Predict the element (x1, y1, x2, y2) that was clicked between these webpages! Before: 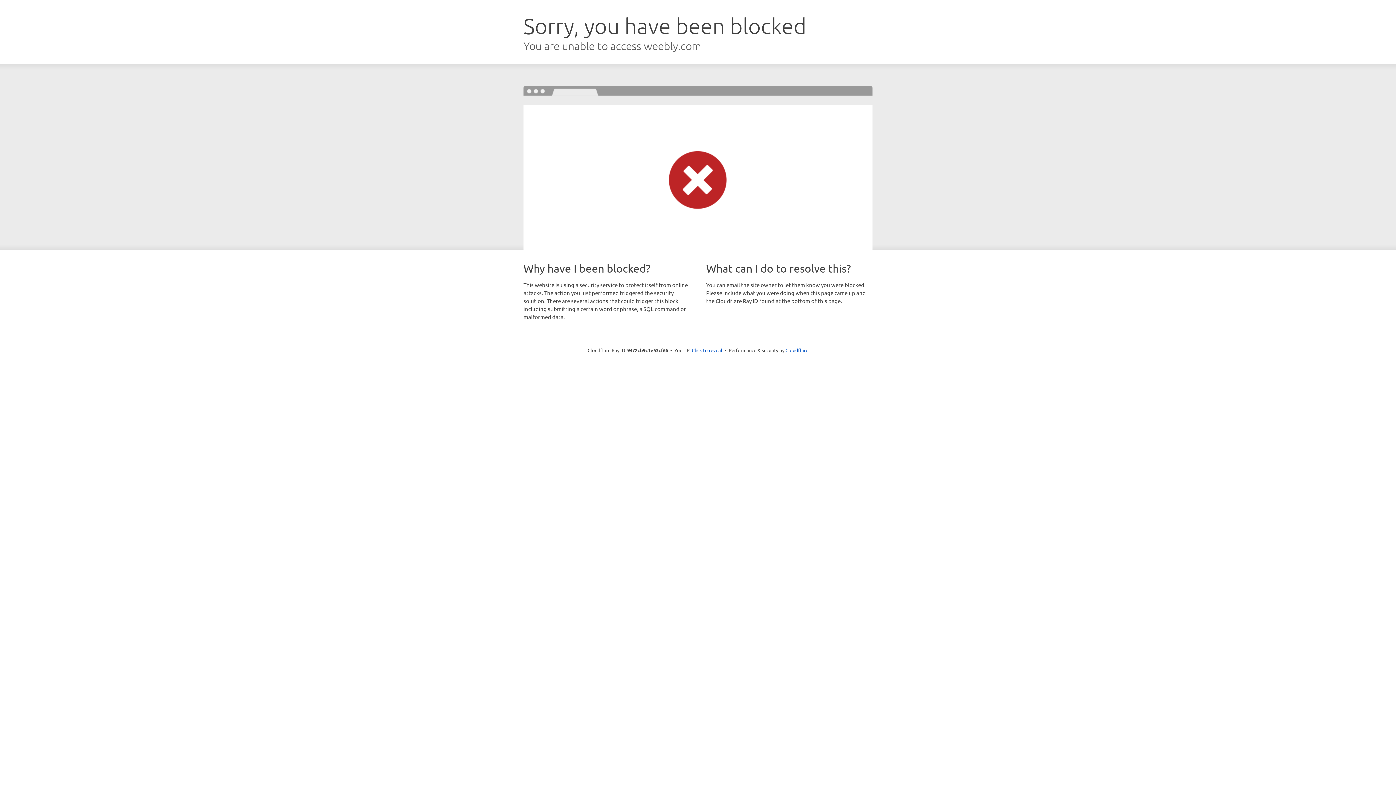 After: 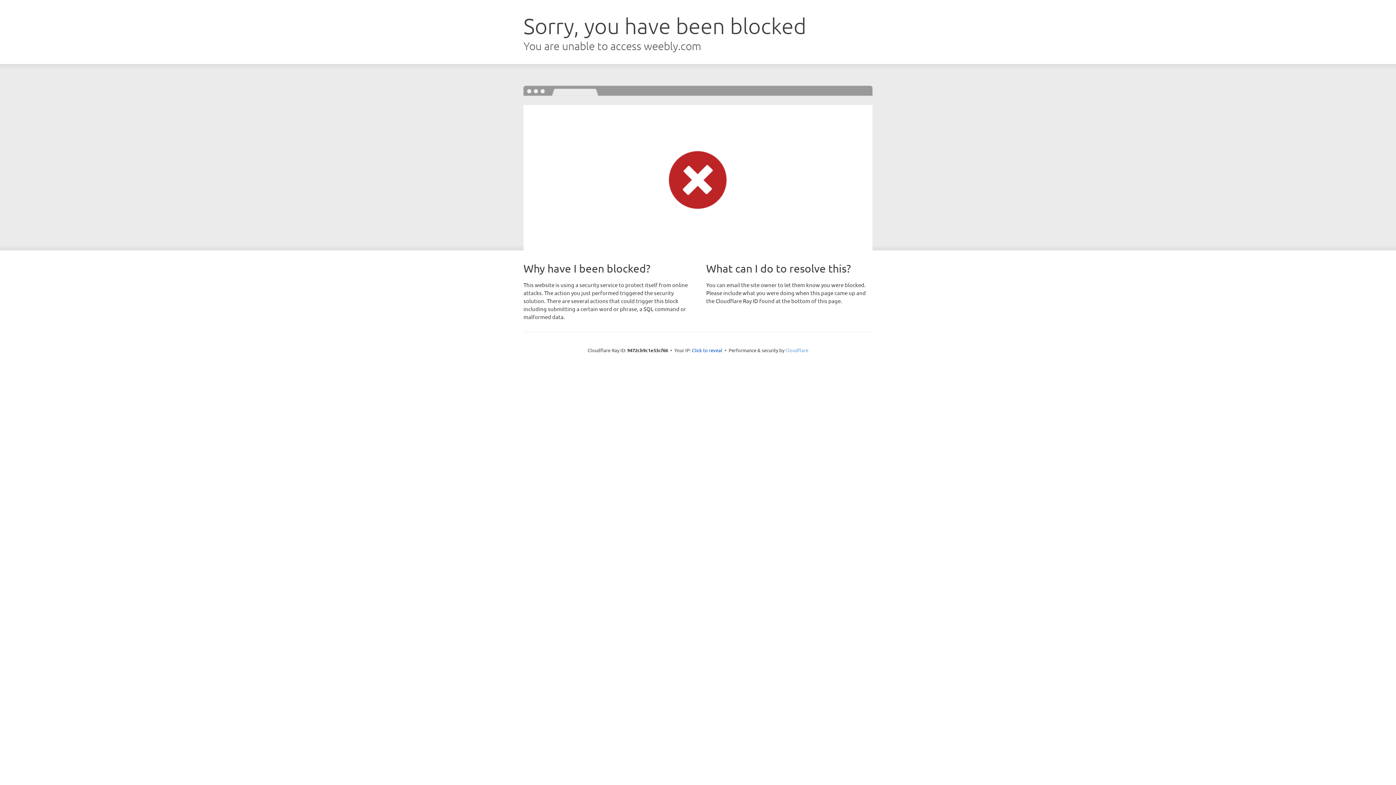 Action: label: Cloudflare bbox: (785, 347, 808, 353)